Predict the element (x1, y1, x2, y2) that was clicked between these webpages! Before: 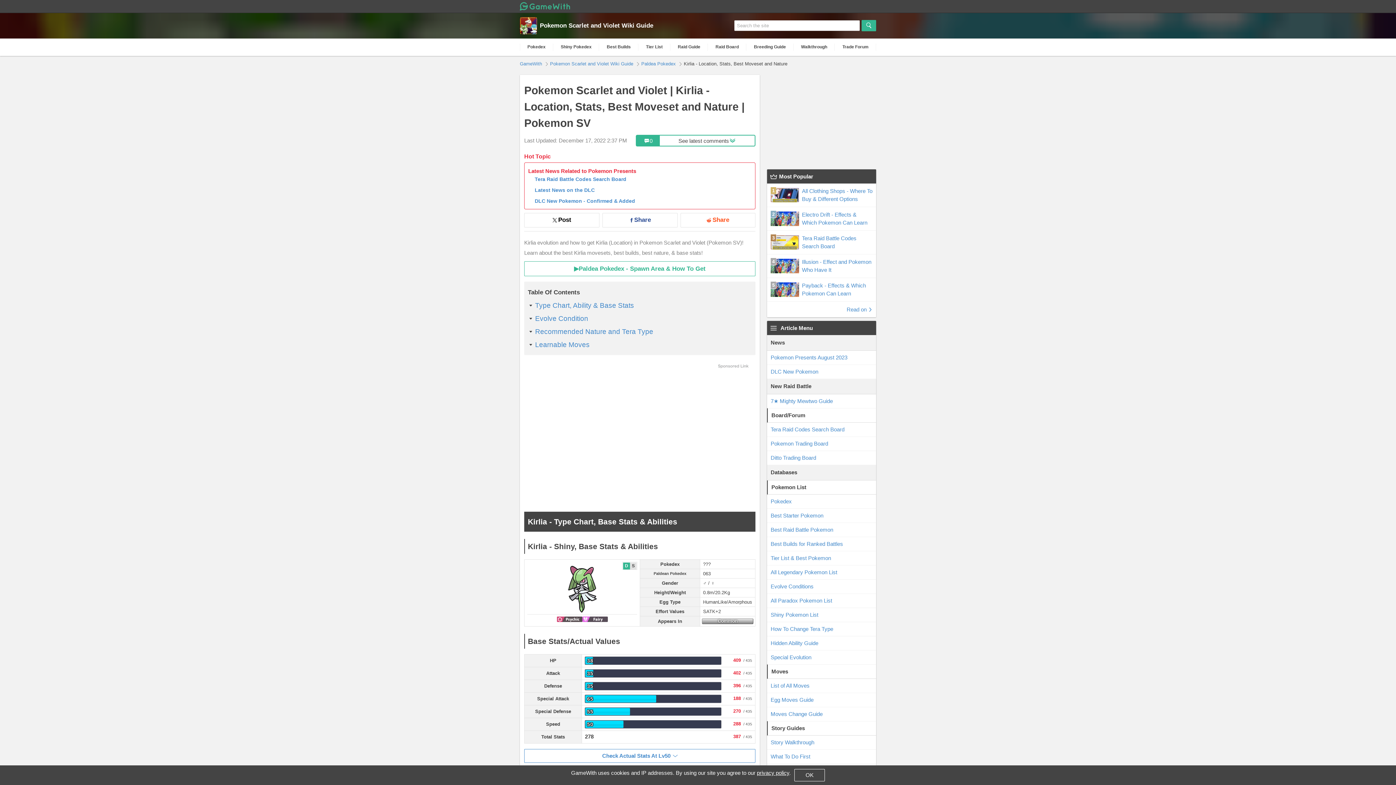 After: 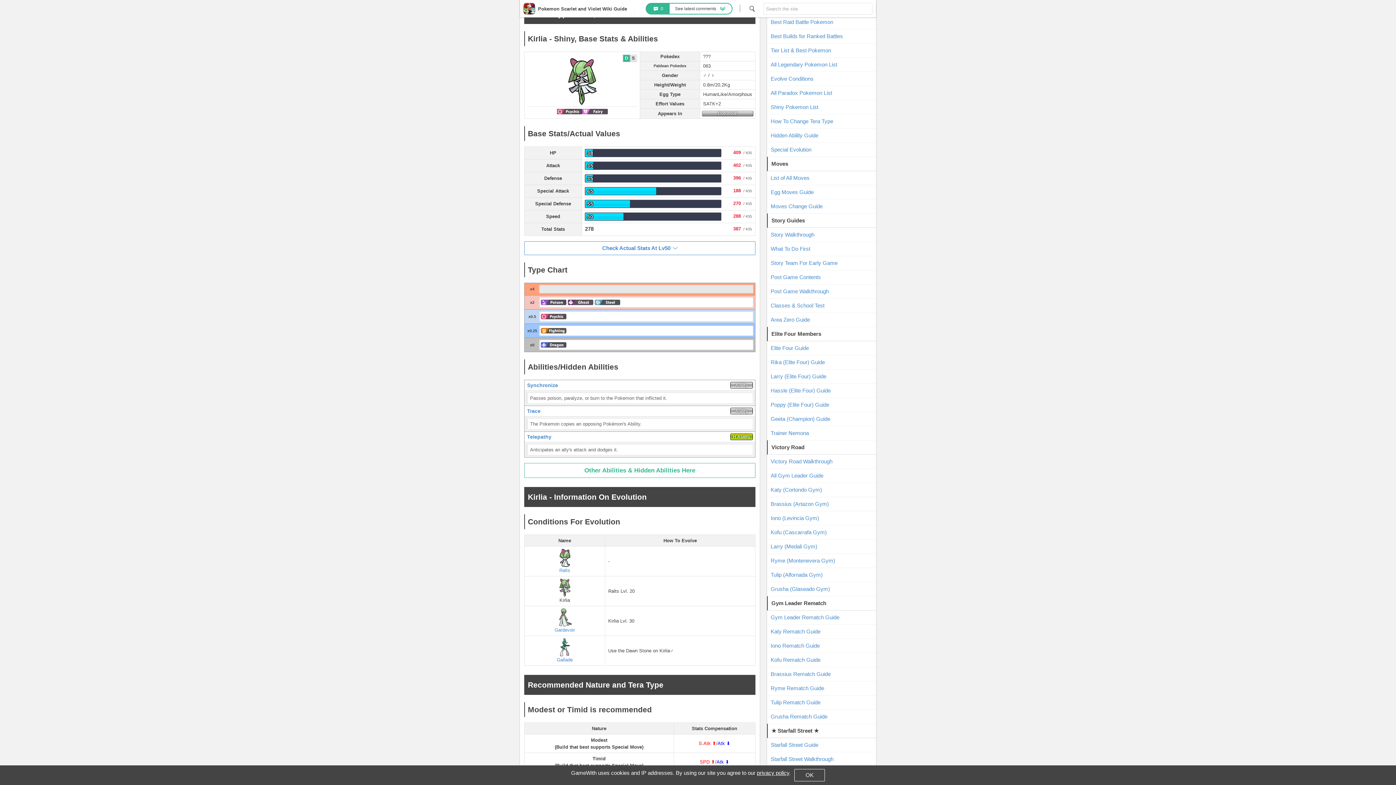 Action: bbox: (535, 301, 634, 309) label: Type Chart, Ability & Base Stats